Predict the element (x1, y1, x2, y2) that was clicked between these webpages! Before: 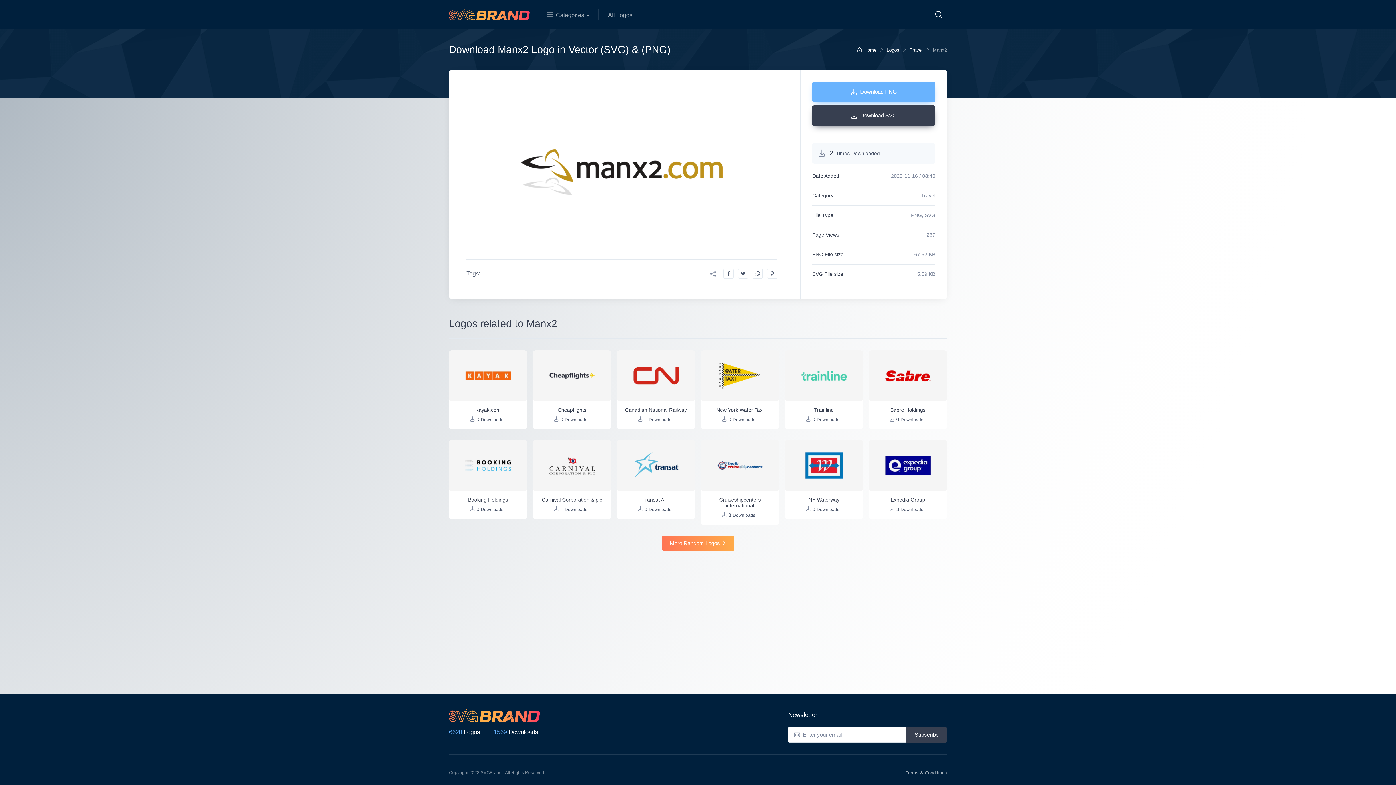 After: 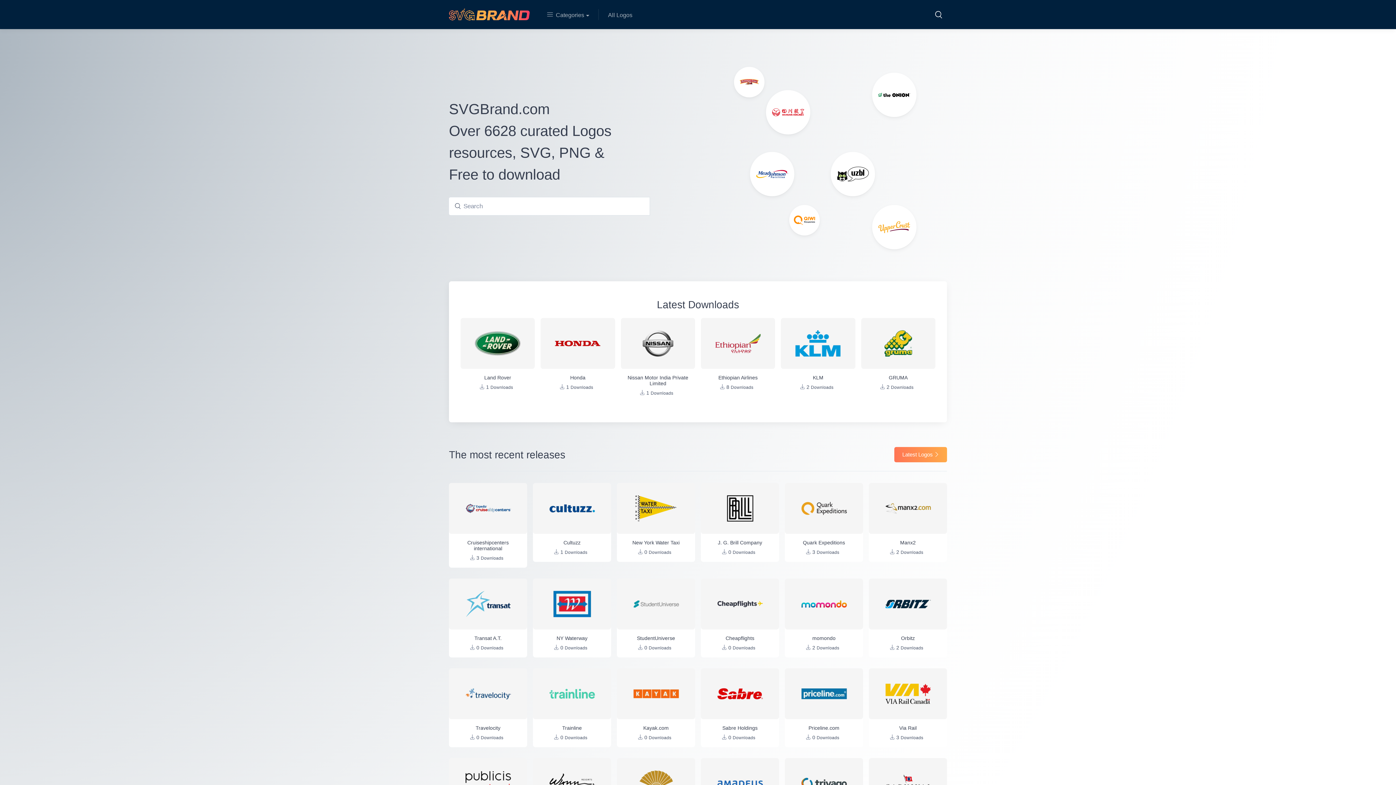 Action: label: Home bbox: (857, 47, 876, 52)